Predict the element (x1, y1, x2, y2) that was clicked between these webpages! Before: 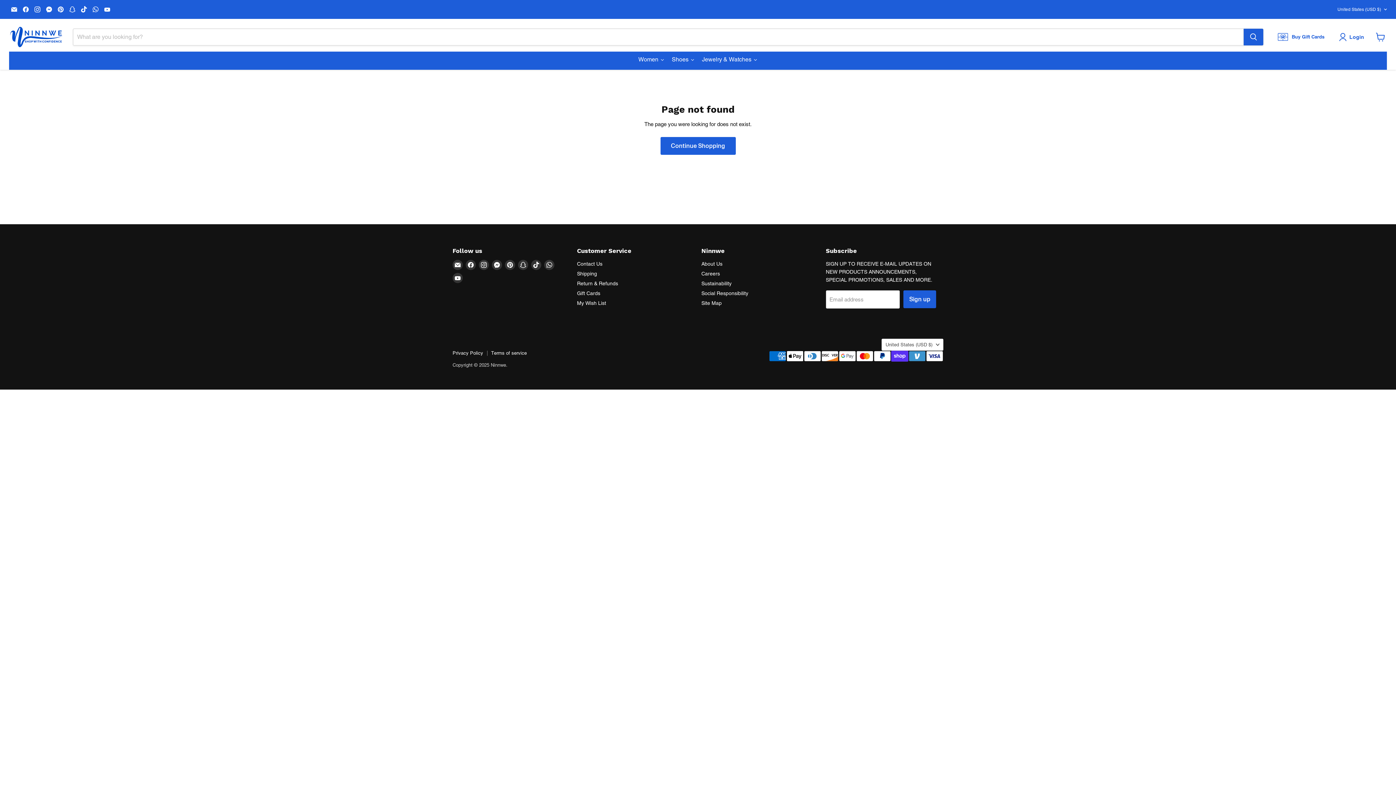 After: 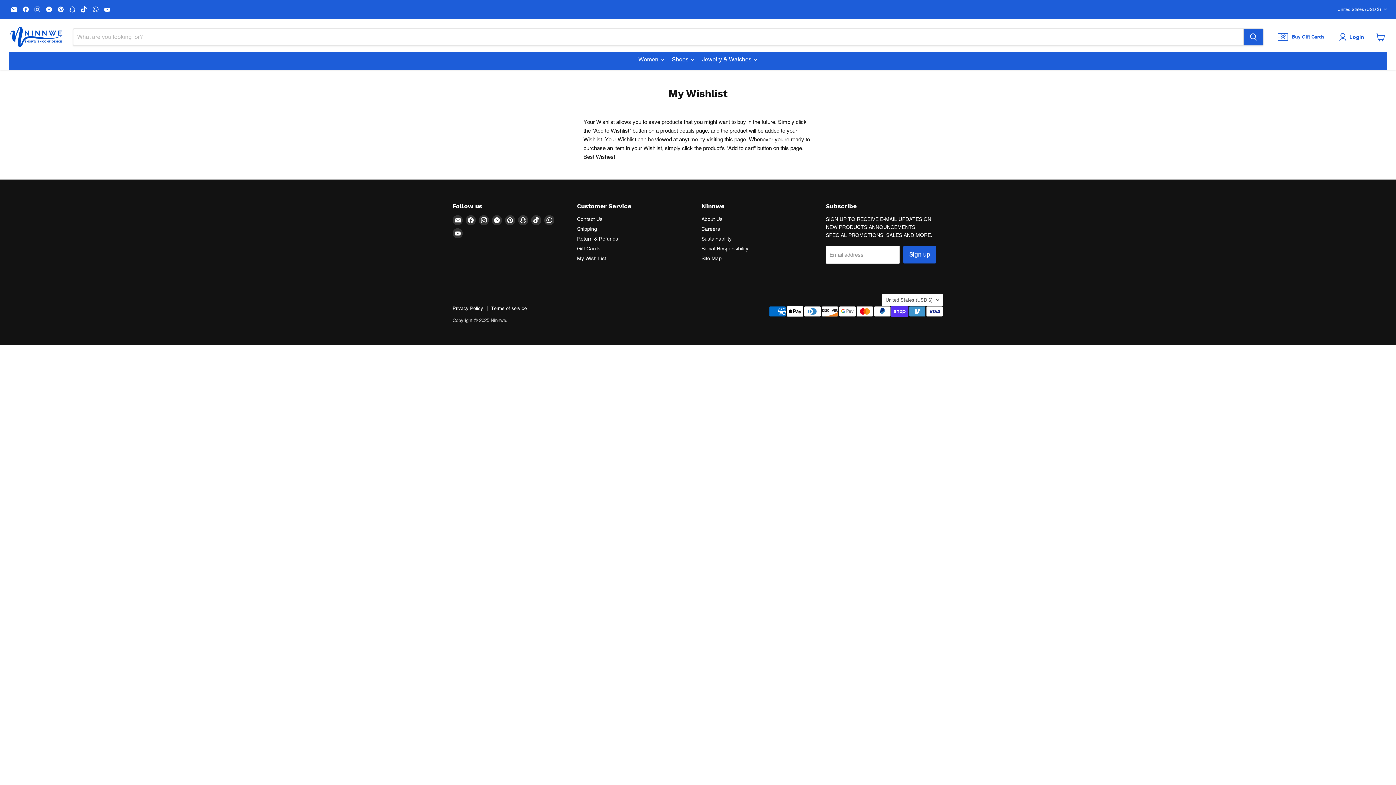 Action: label: My Wish List bbox: (577, 300, 606, 306)